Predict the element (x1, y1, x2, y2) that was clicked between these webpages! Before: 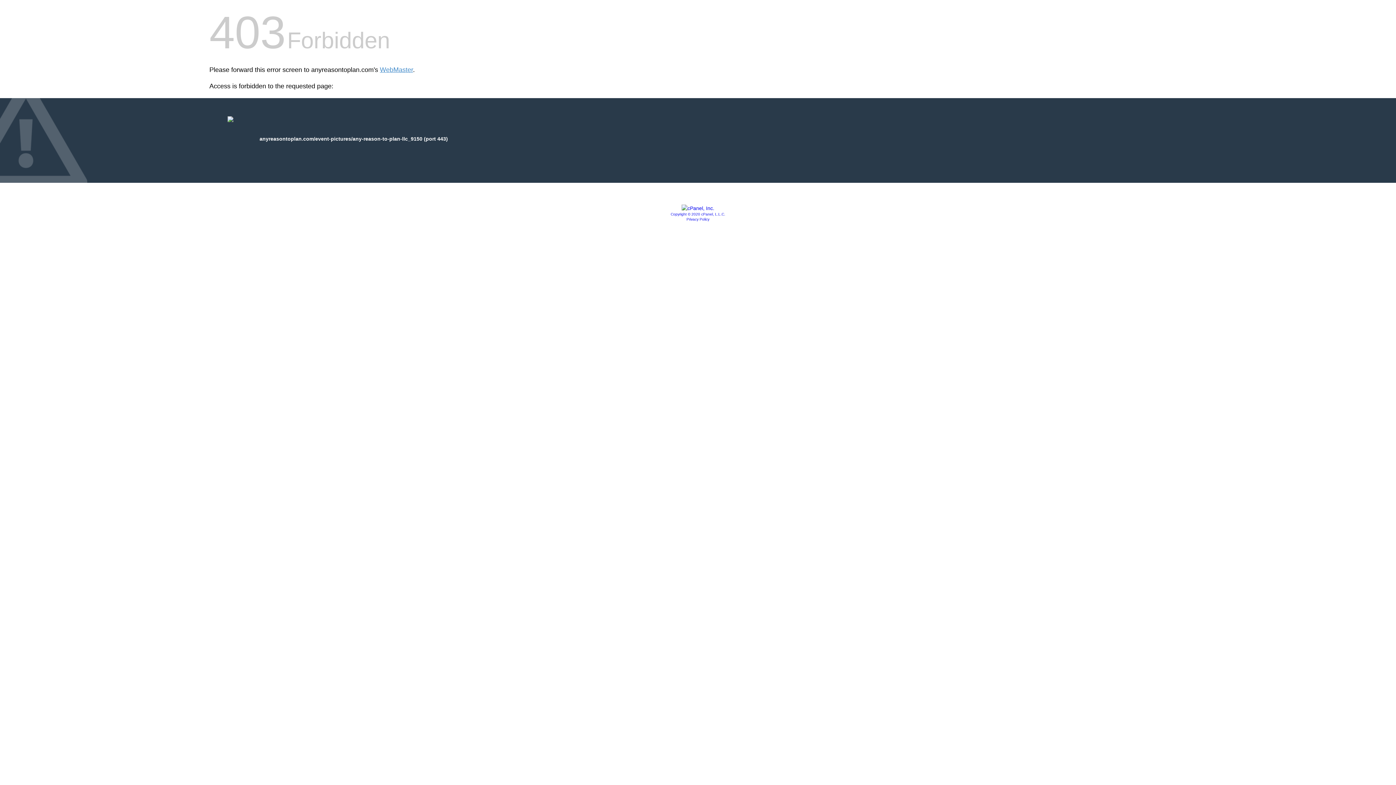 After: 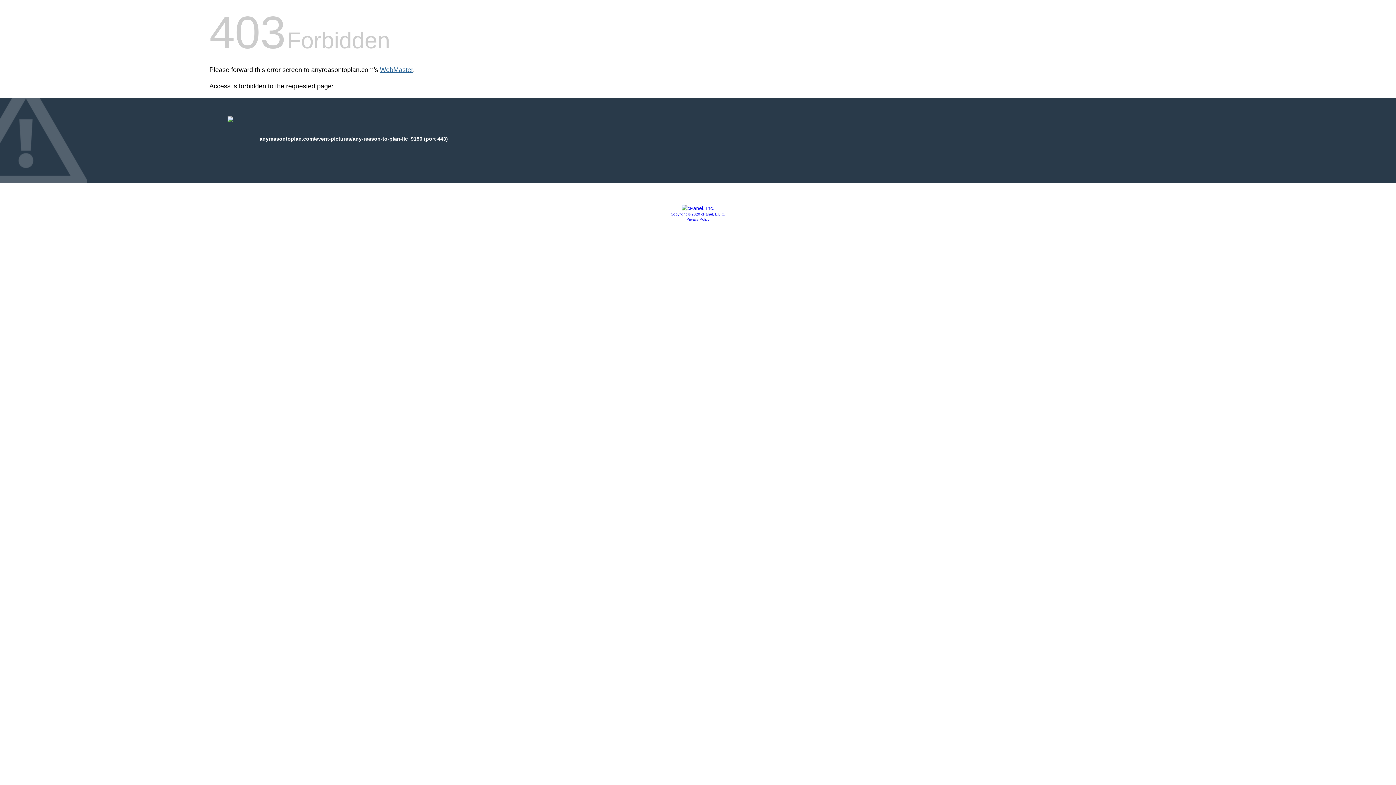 Action: bbox: (380, 66, 413, 73) label: WebMaster